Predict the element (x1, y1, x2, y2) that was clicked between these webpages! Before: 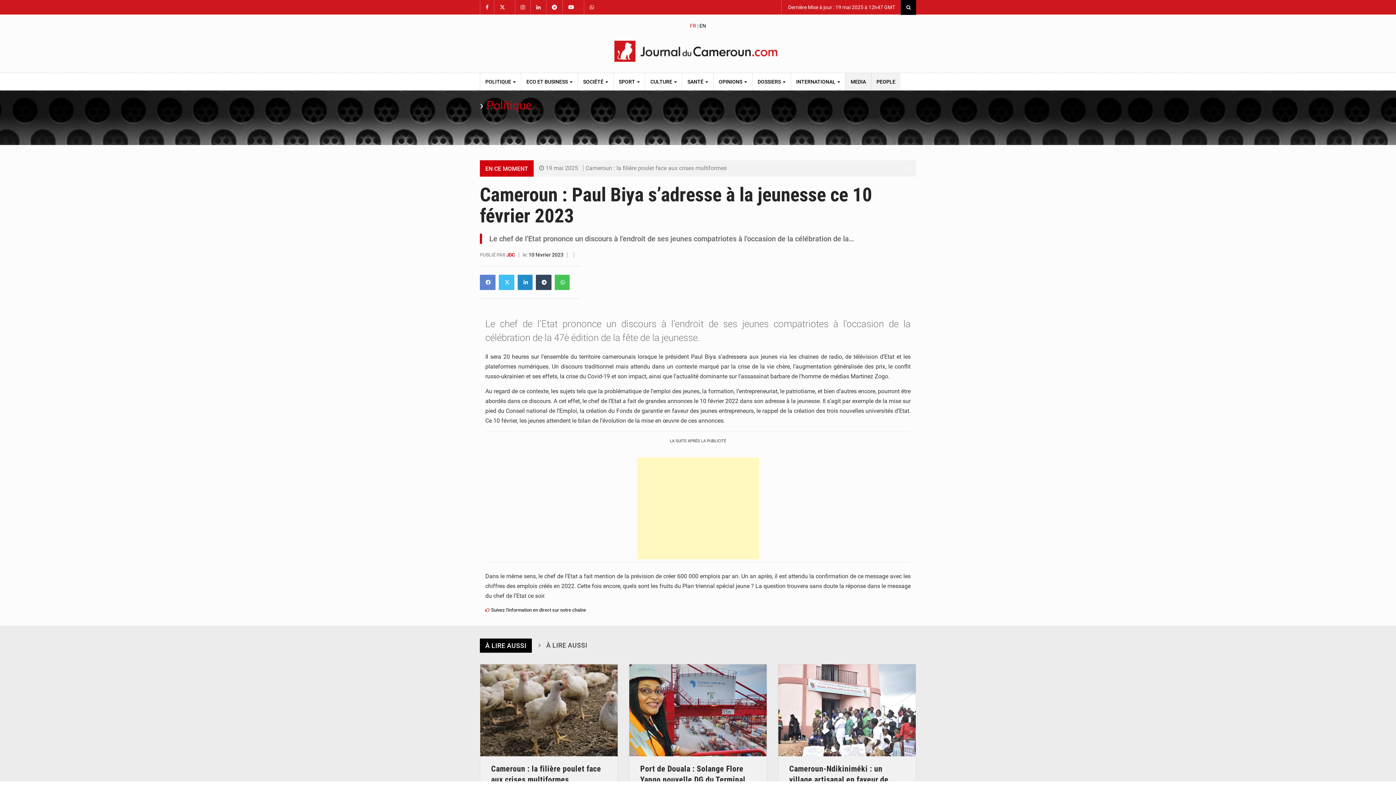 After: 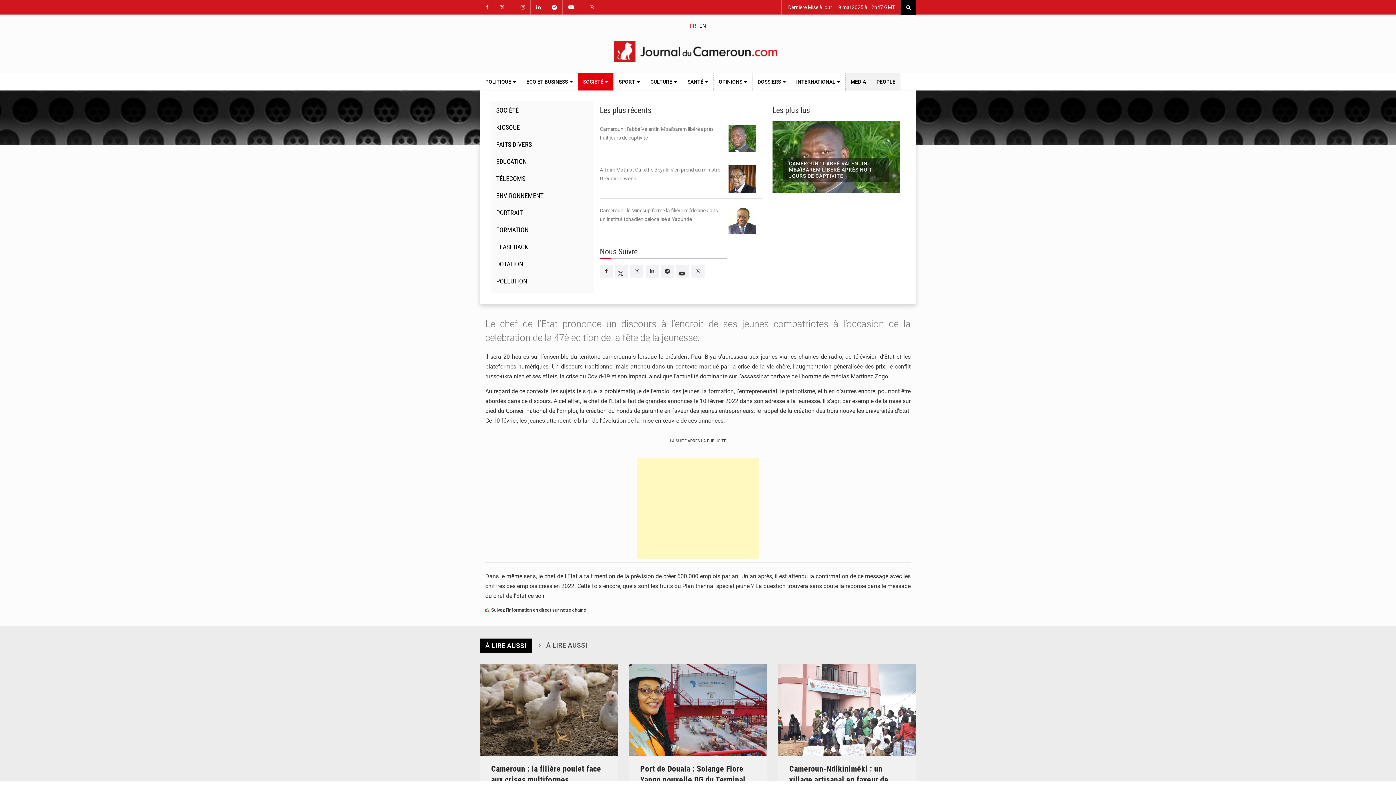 Action: bbox: (578, 73, 613, 90) label: SOCIÉTÉ 